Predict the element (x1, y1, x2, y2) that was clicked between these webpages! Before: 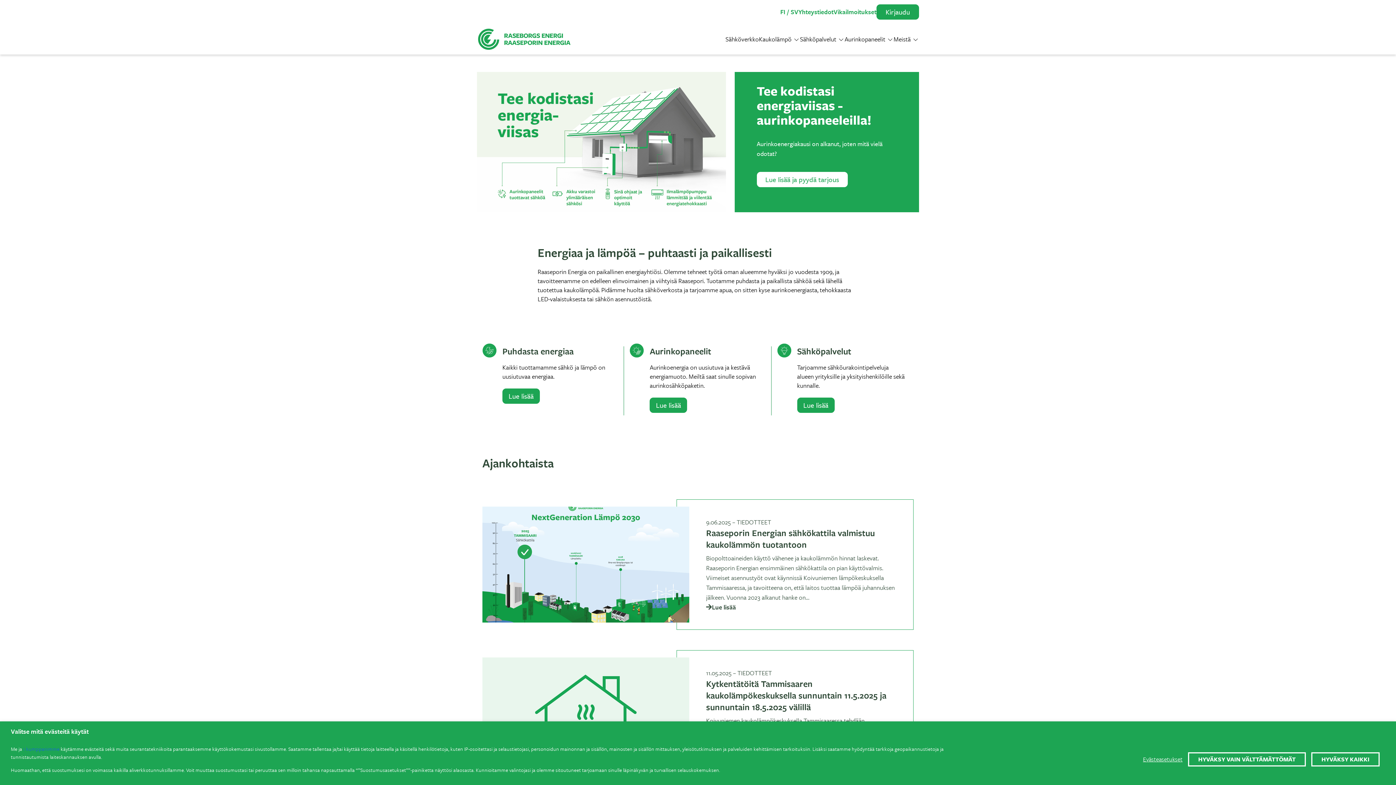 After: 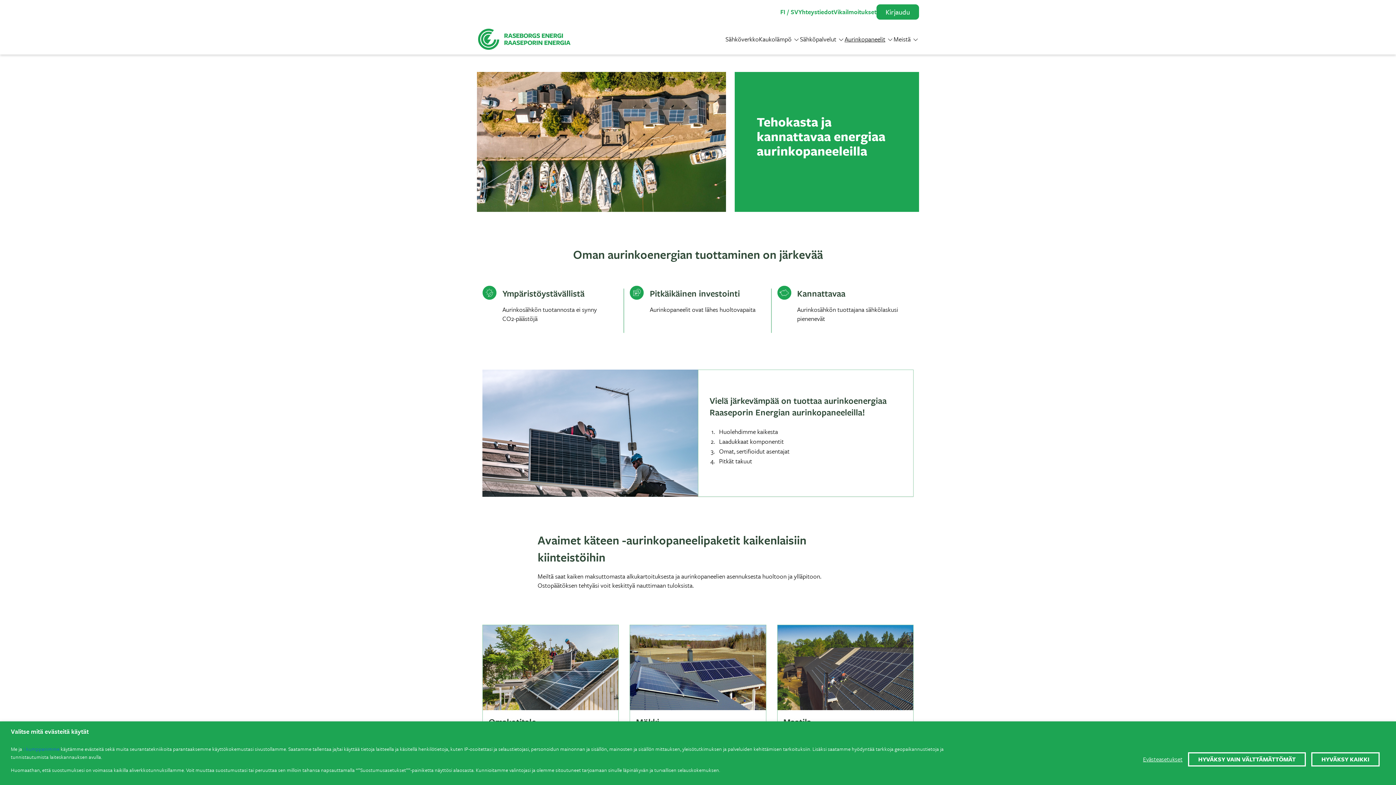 Action: bbox: (844, 34, 885, 43) label: Aurinkopaneelit